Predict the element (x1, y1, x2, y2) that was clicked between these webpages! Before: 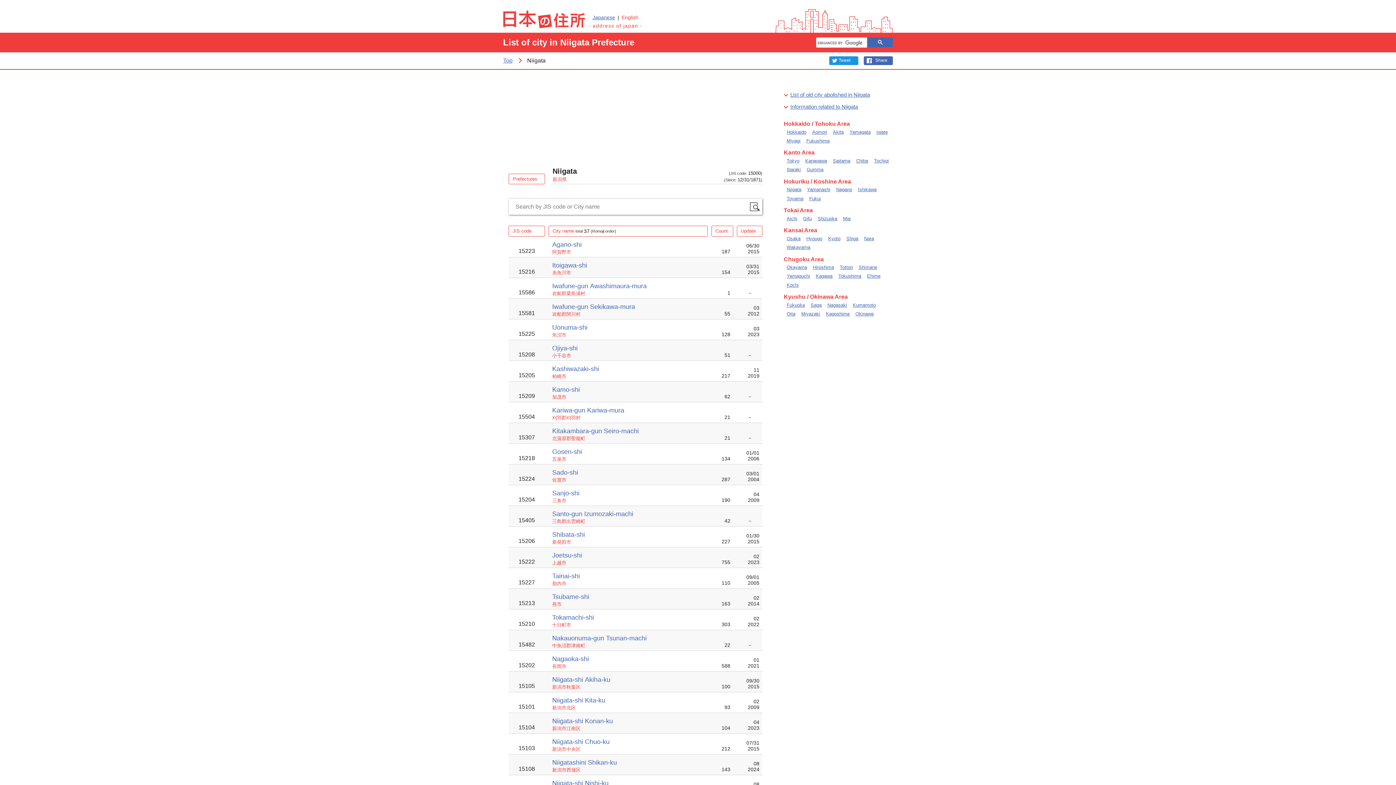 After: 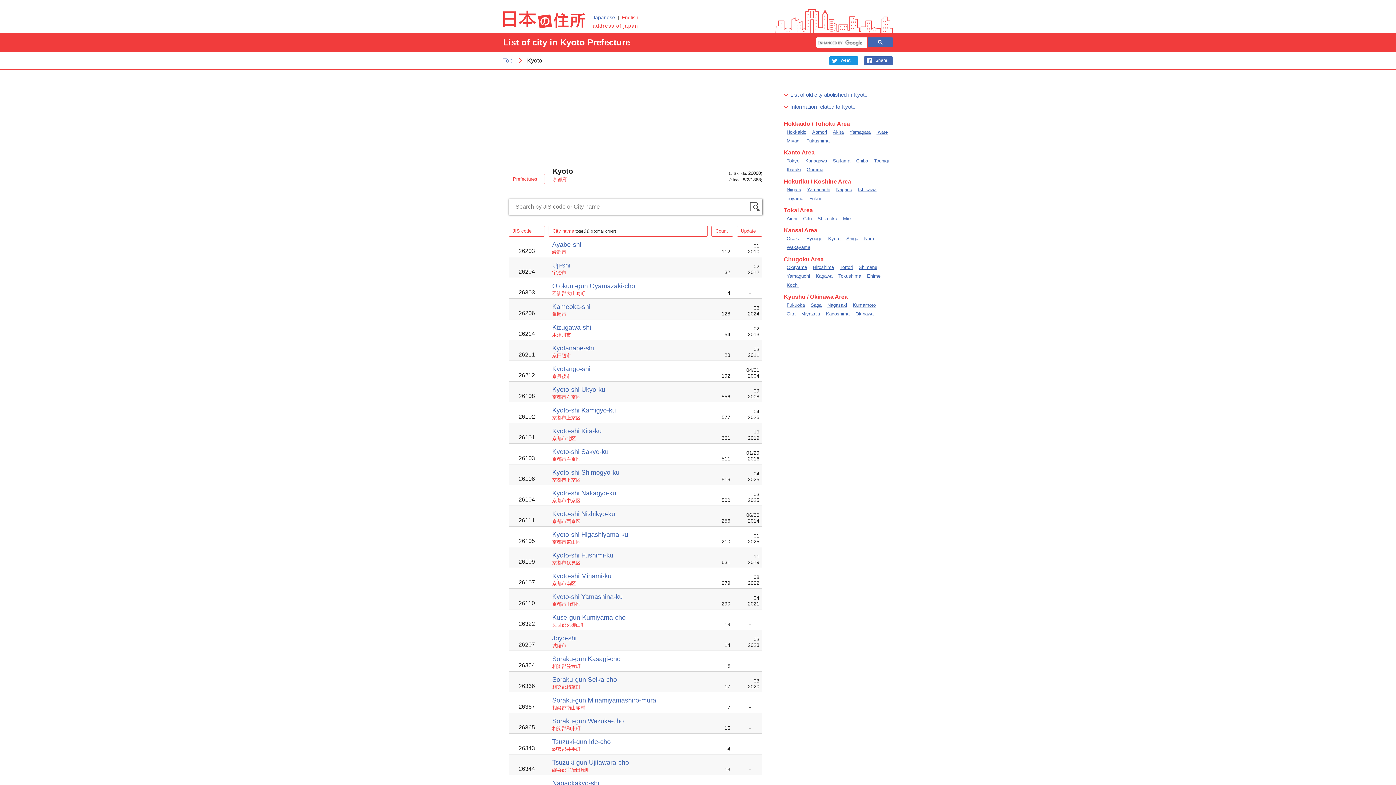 Action: label: Kyoto bbox: (825, 235, 843, 242)